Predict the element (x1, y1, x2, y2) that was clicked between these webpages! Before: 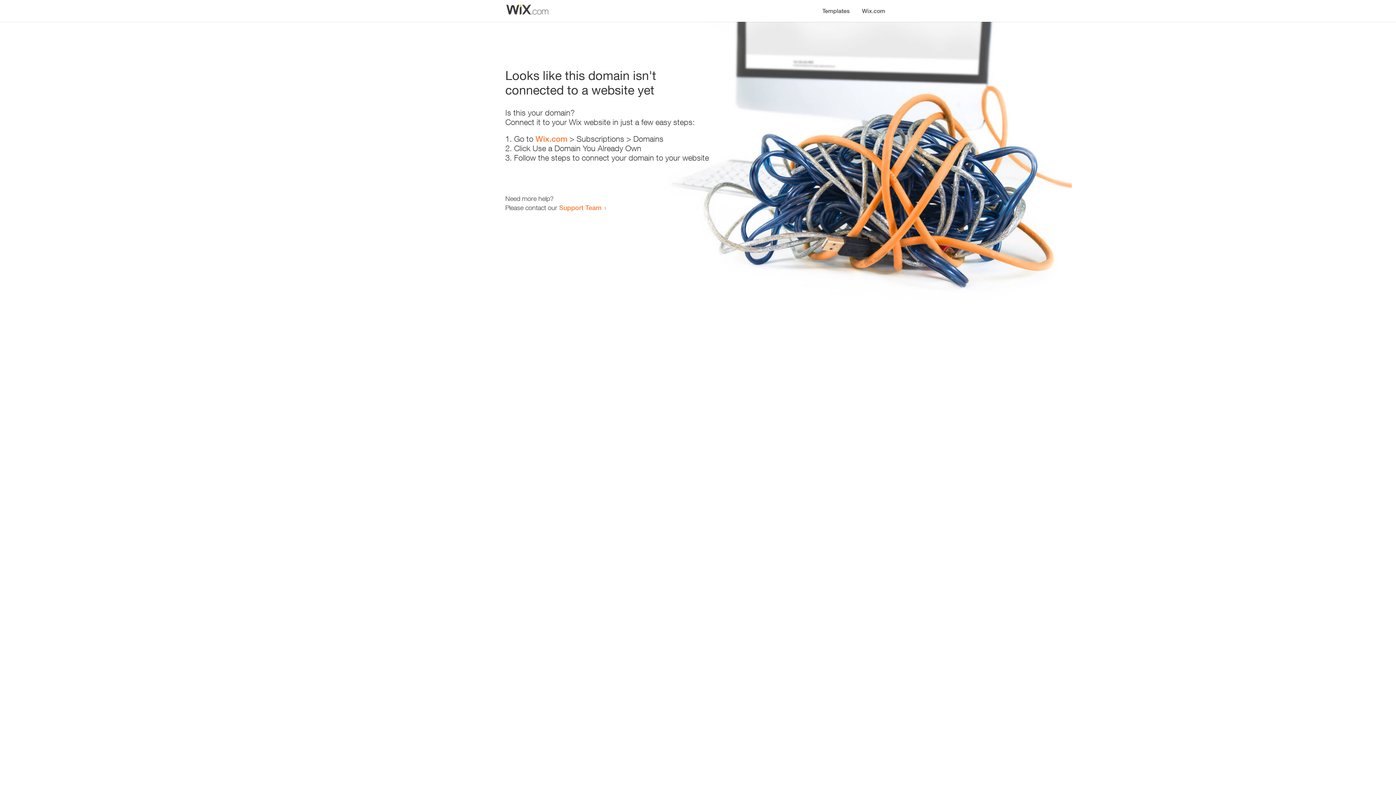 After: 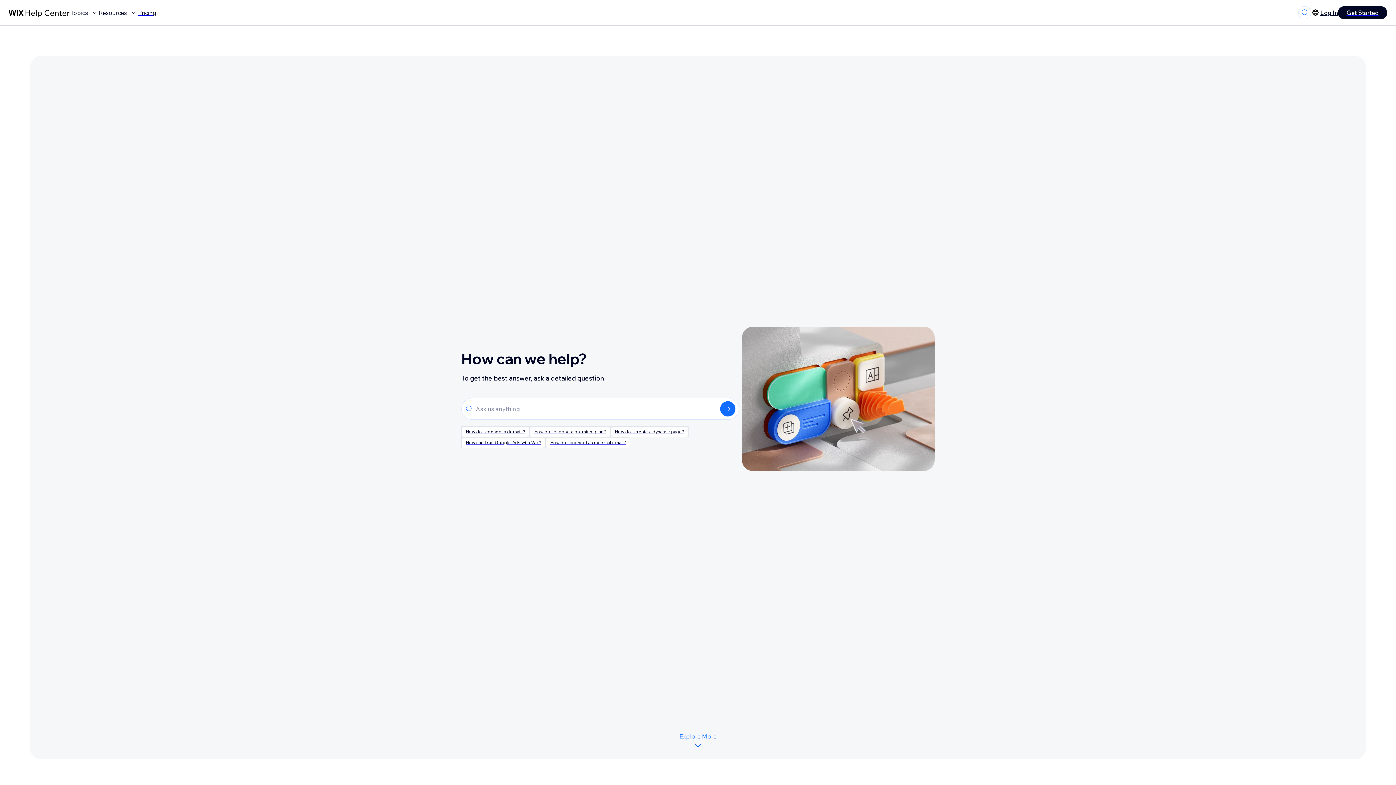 Action: label: Support Team bbox: (559, 203, 601, 211)